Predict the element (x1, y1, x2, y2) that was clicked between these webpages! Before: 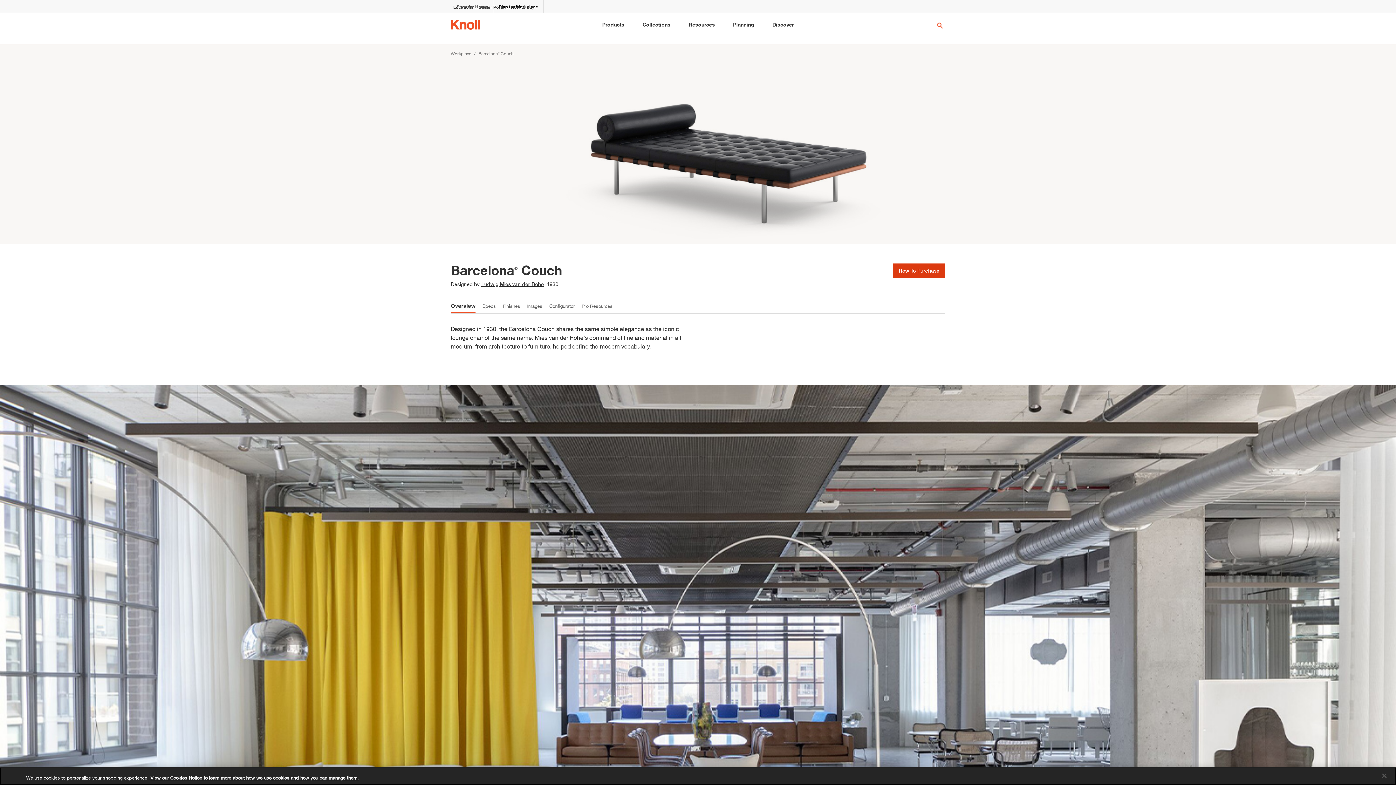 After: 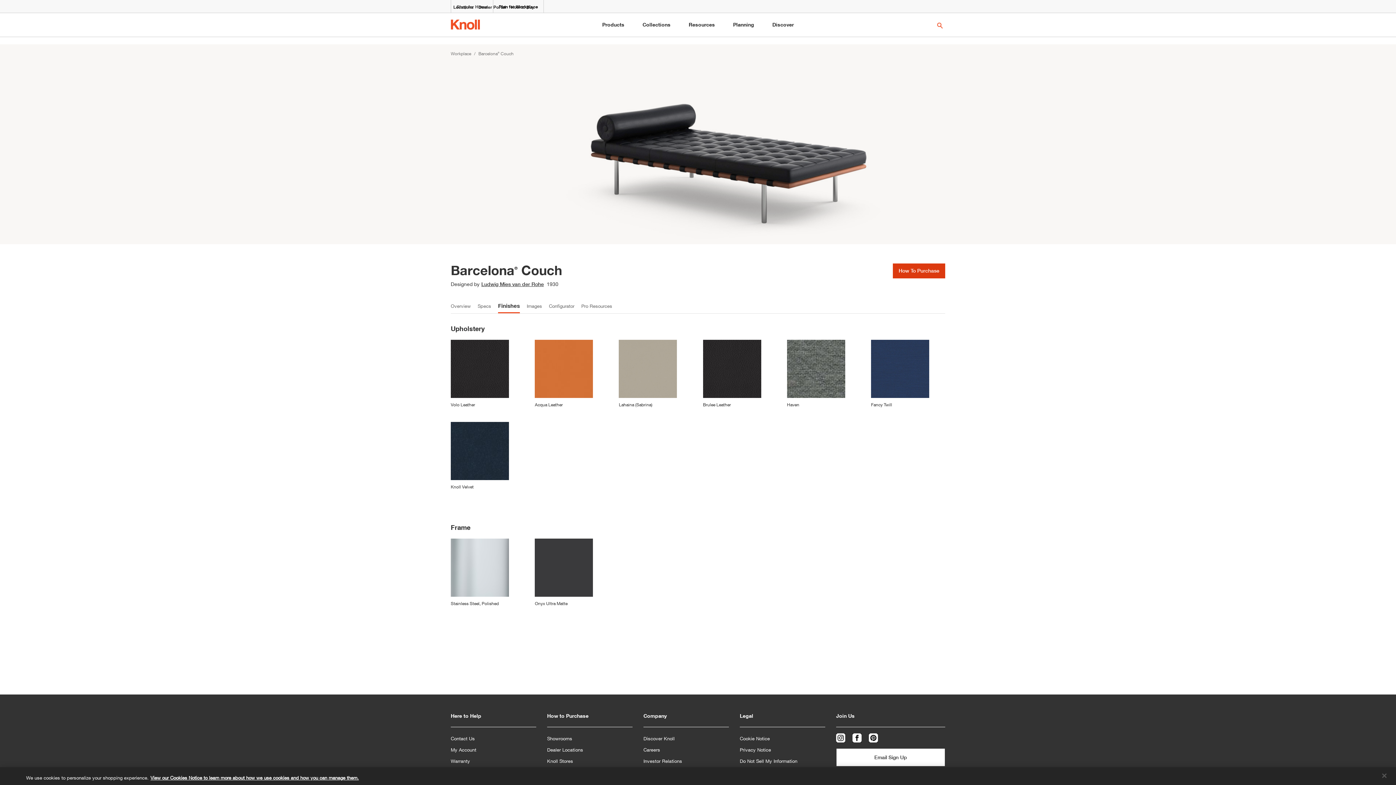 Action: bbox: (502, 299, 520, 312) label: Finishes